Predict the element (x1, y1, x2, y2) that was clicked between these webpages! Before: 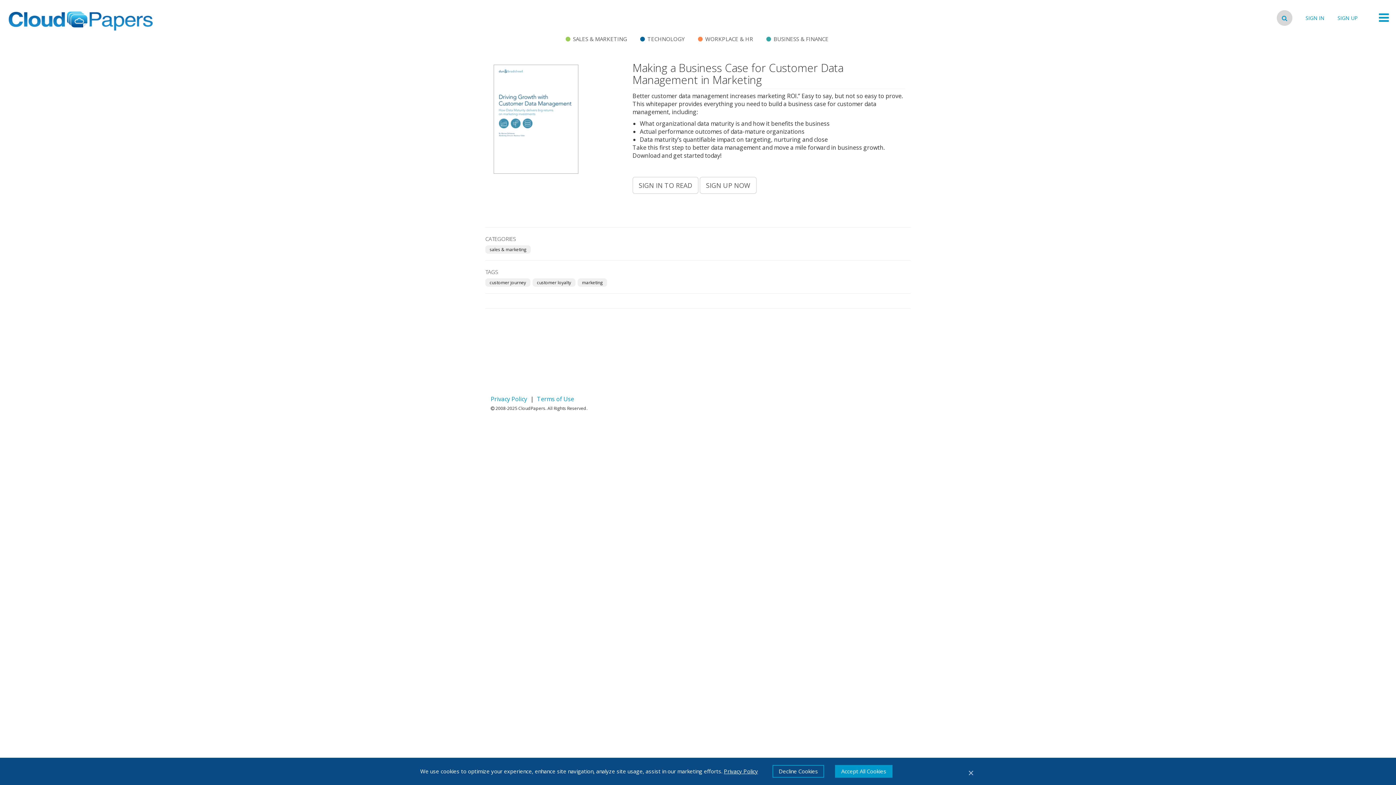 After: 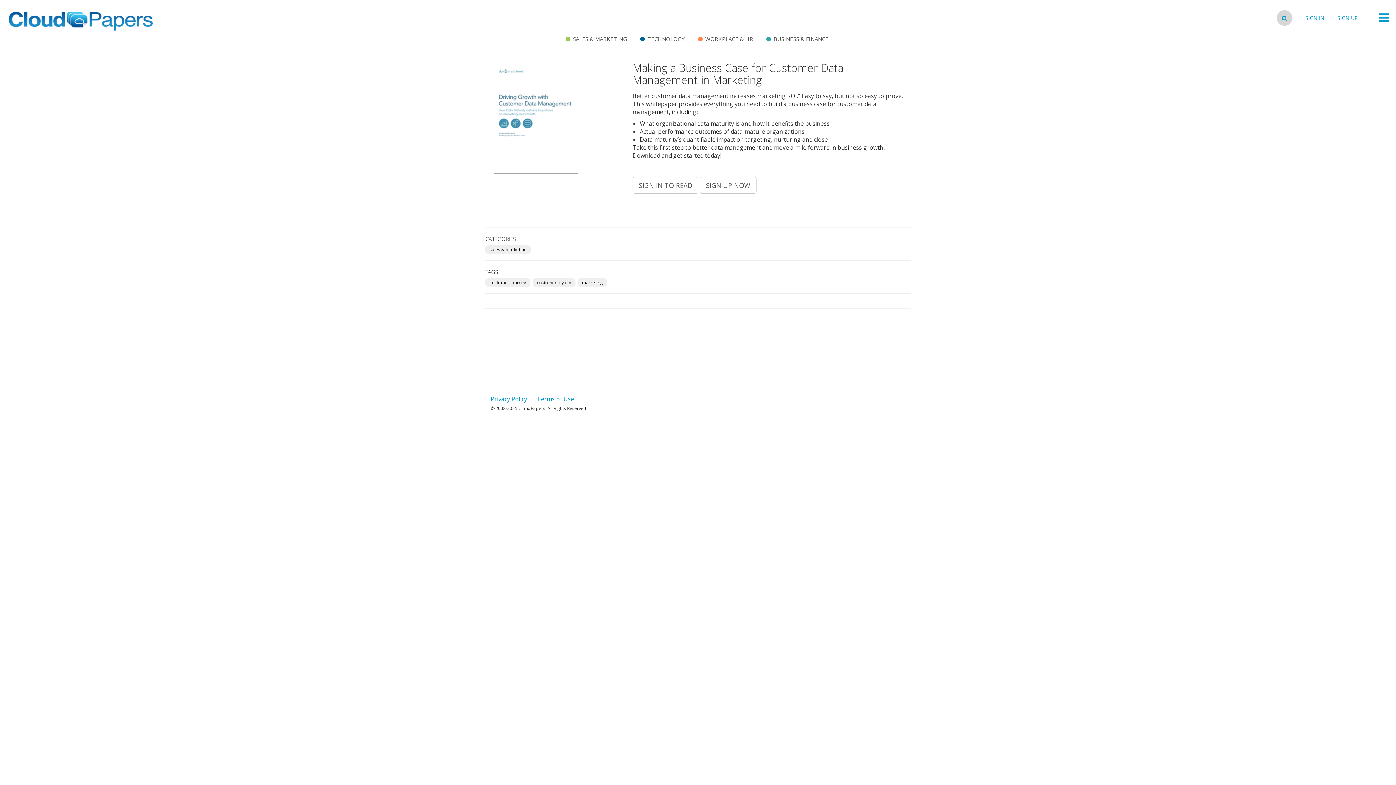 Action: bbox: (962, 763, 979, 782) label: ×